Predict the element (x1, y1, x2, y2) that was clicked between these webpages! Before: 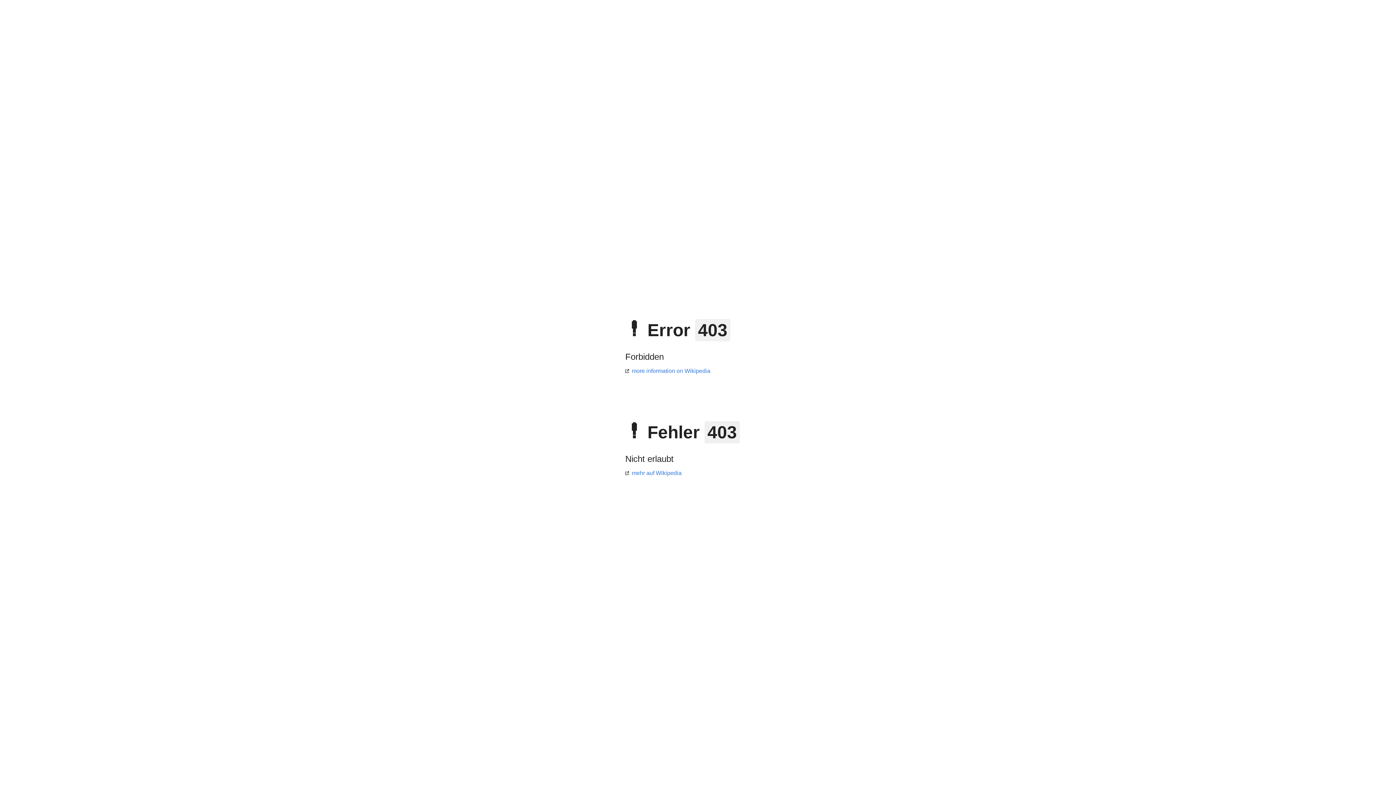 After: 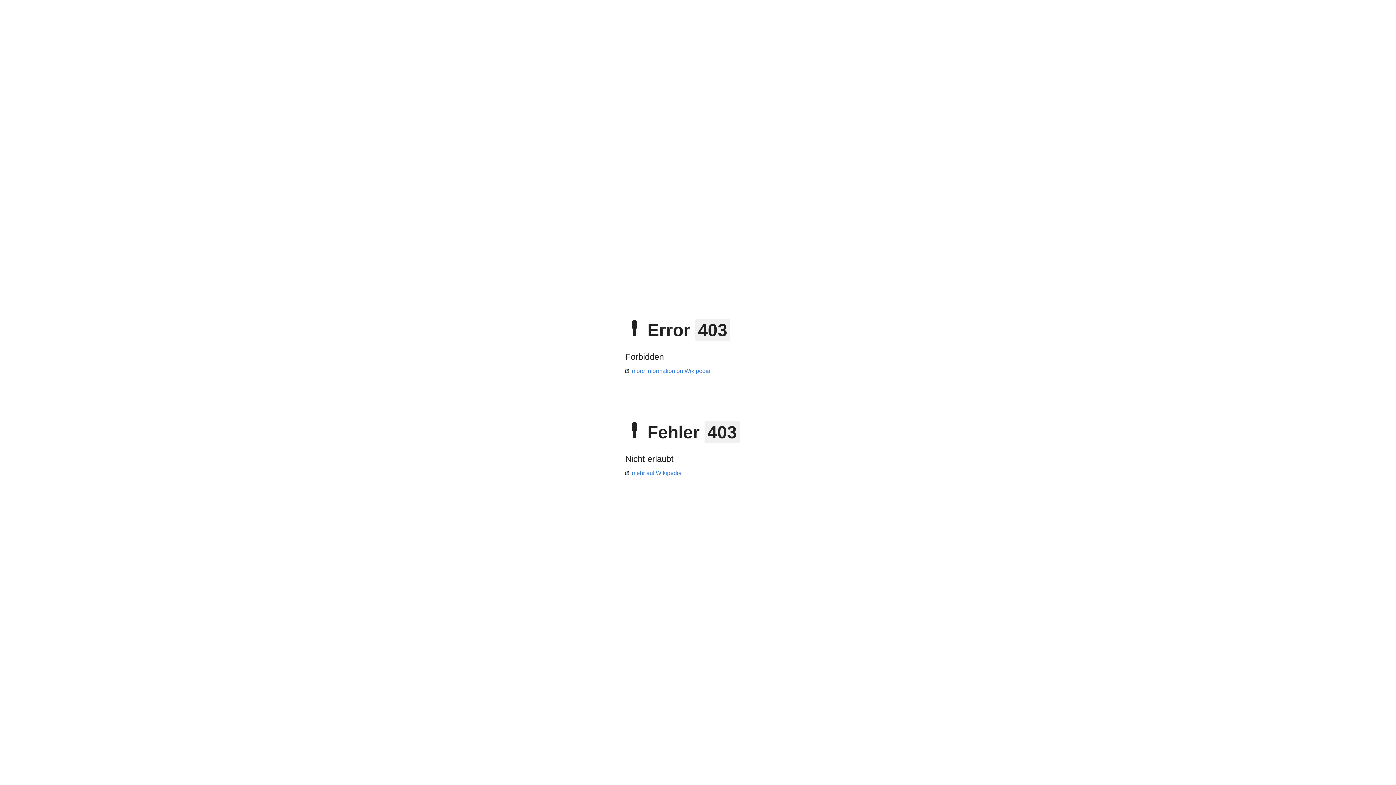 Action: bbox: (625, 368, 710, 374) label: more information on Wikipedia